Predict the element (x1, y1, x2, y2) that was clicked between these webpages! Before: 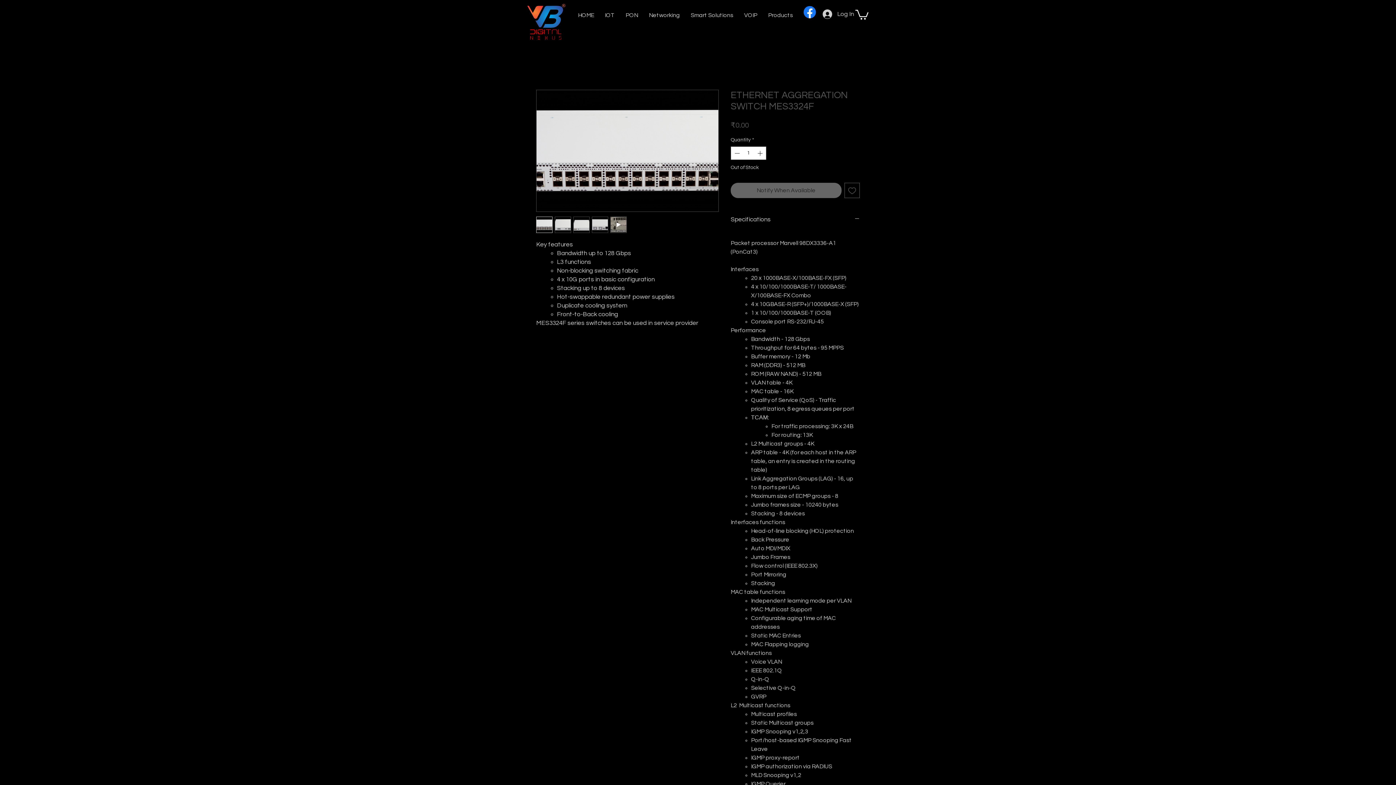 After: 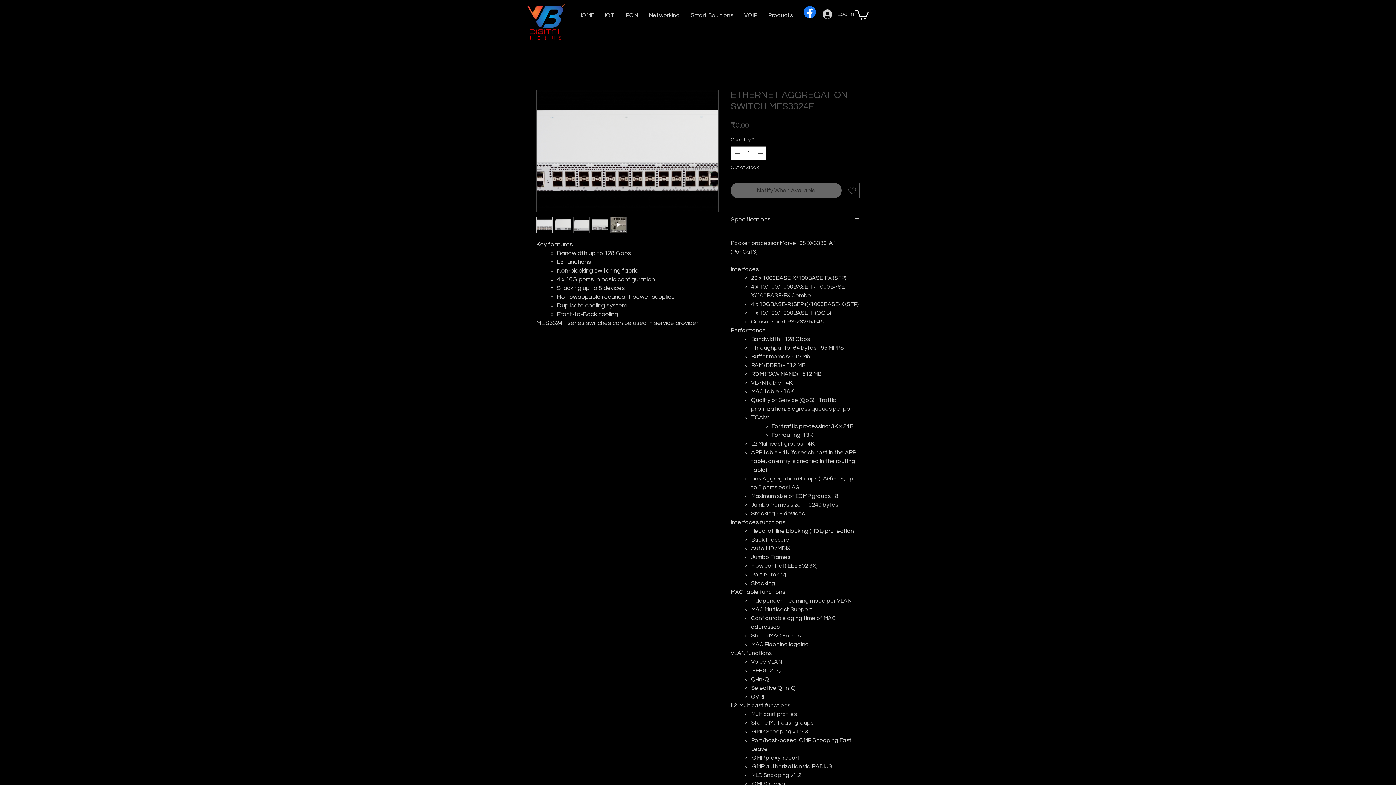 Action: bbox: (610, 216, 626, 232)